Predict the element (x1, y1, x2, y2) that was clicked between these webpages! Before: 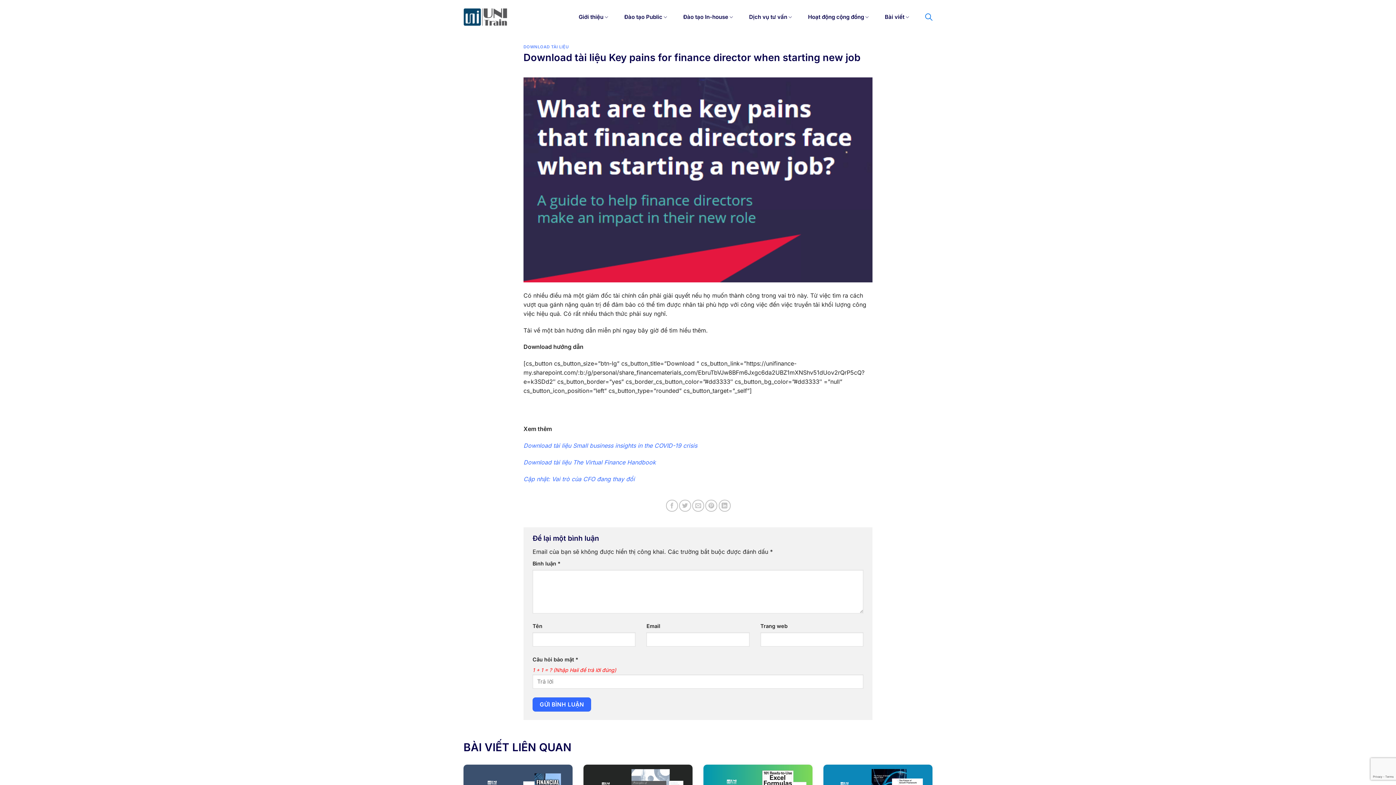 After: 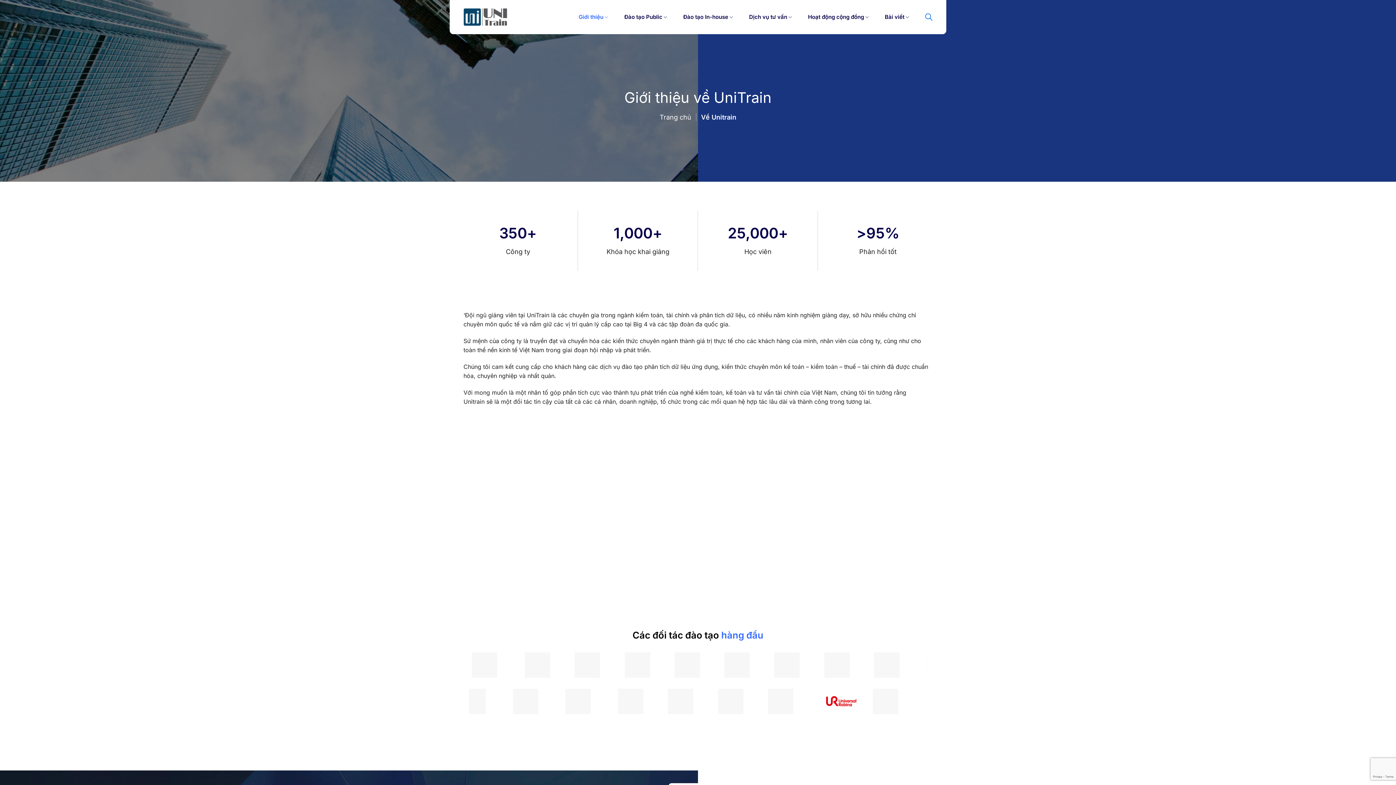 Action: label: Giới thiệu bbox: (578, 0, 608, 33)